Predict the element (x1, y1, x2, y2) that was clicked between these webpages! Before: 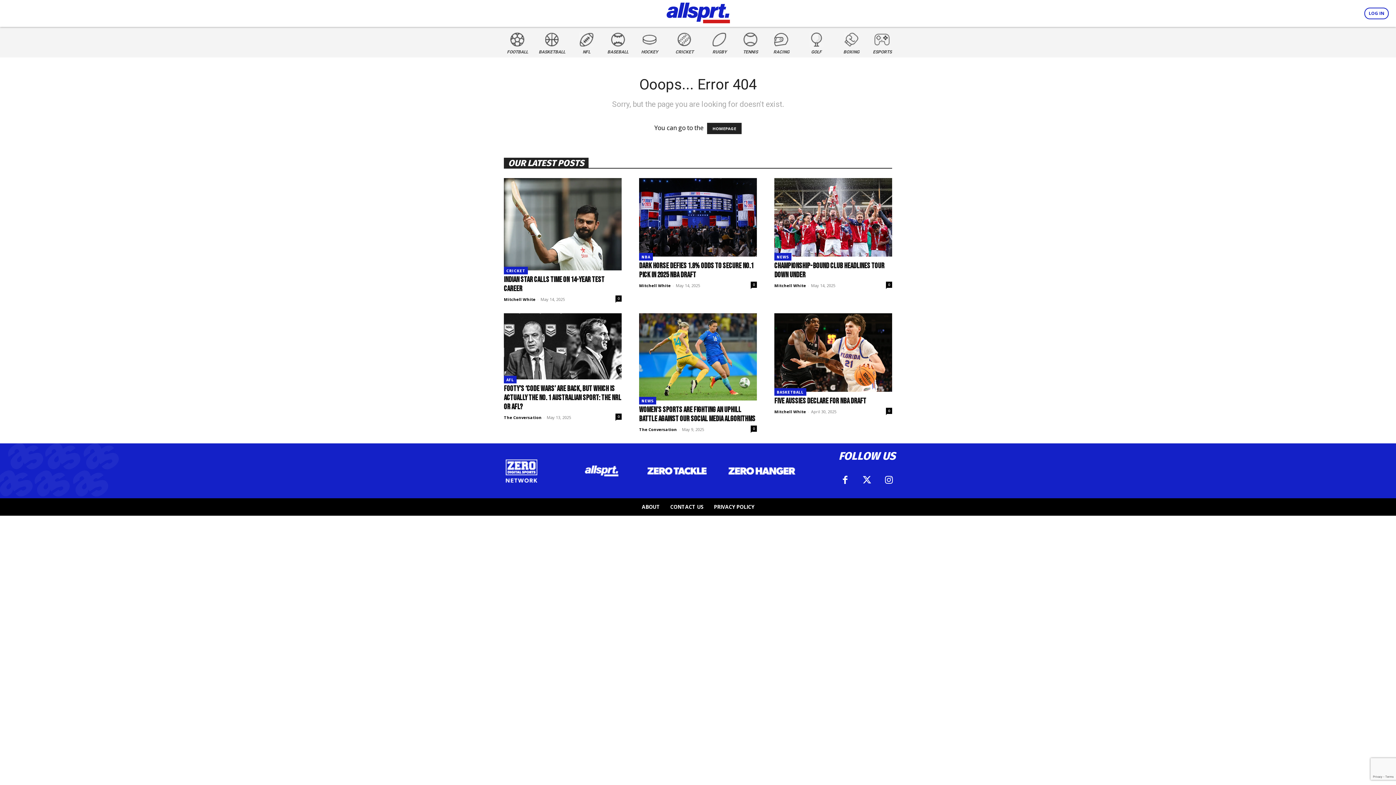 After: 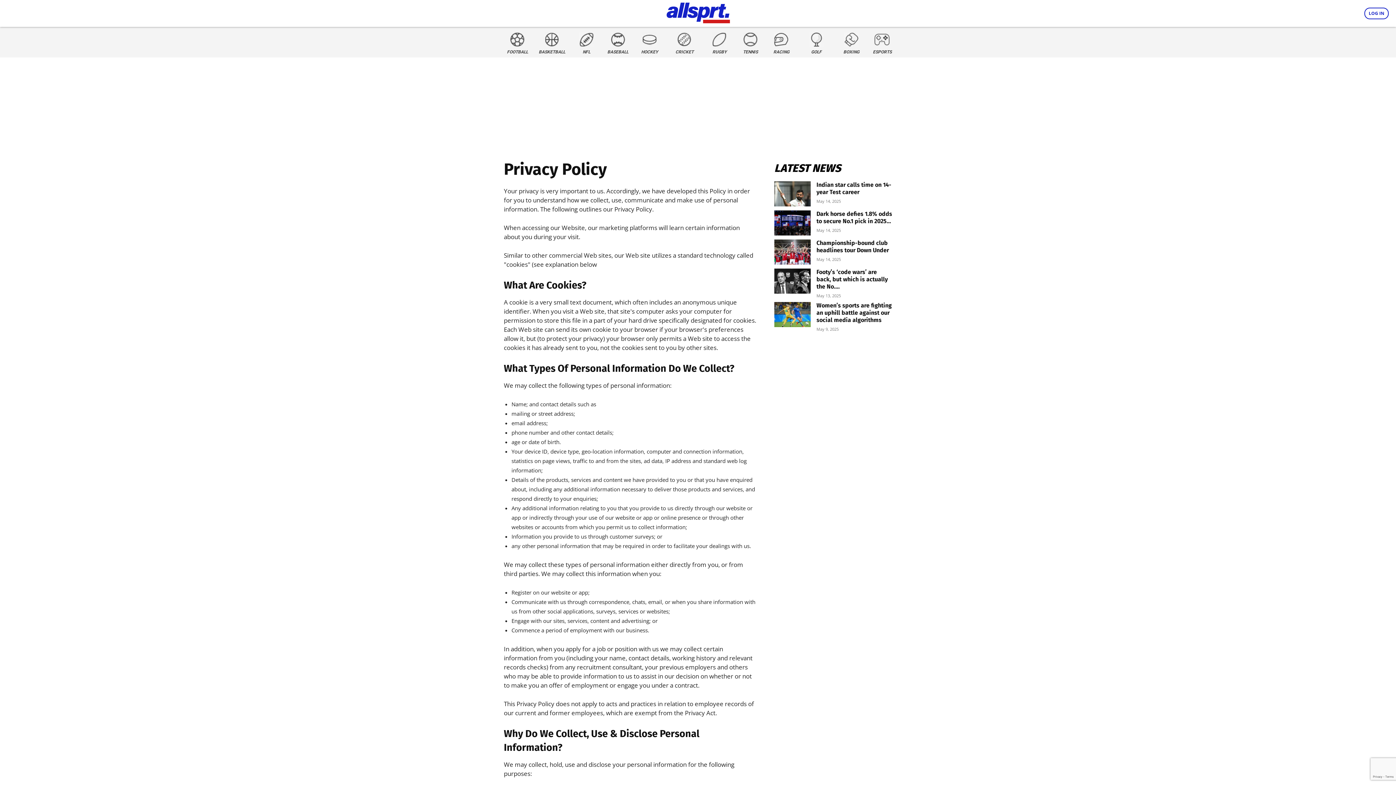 Action: bbox: (708, 498, 759, 516) label: PRIVACY POLICY